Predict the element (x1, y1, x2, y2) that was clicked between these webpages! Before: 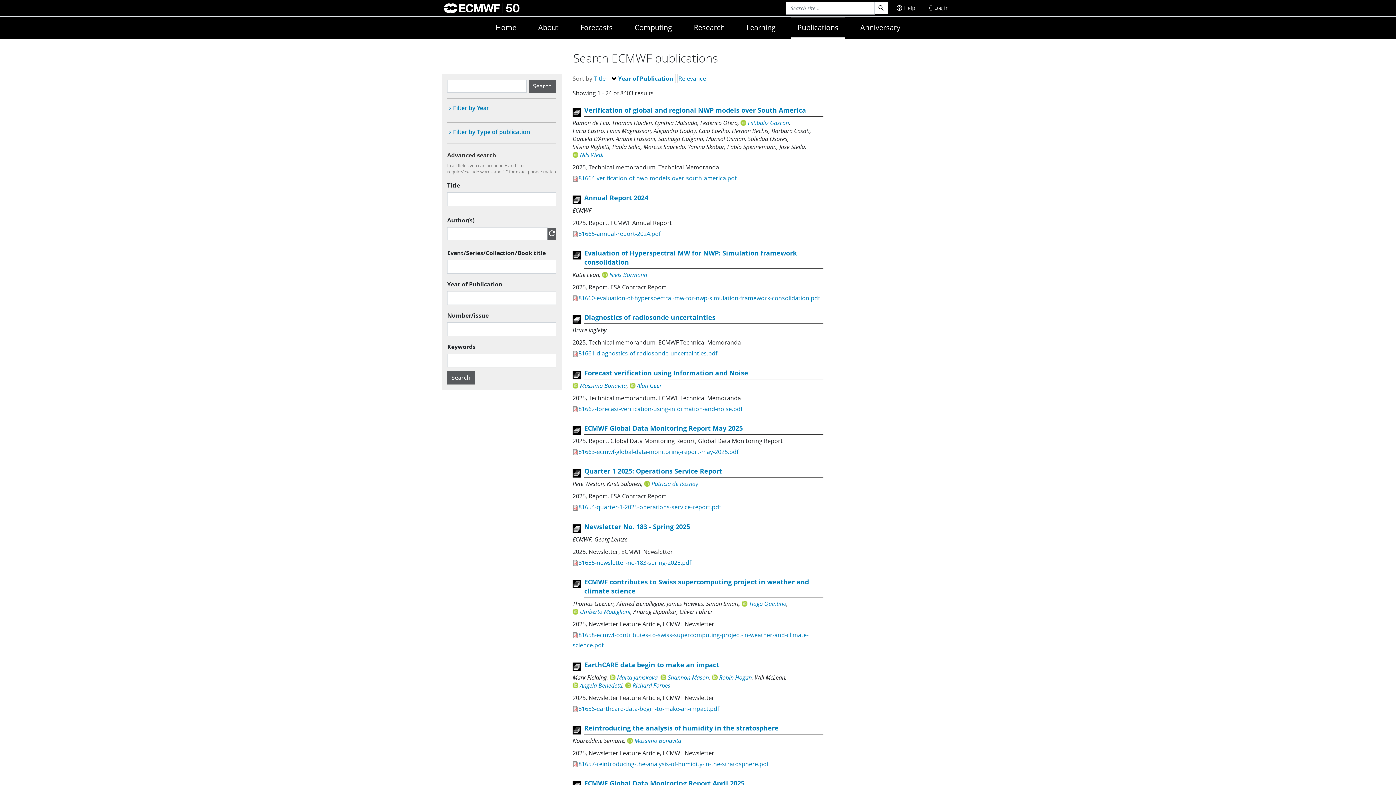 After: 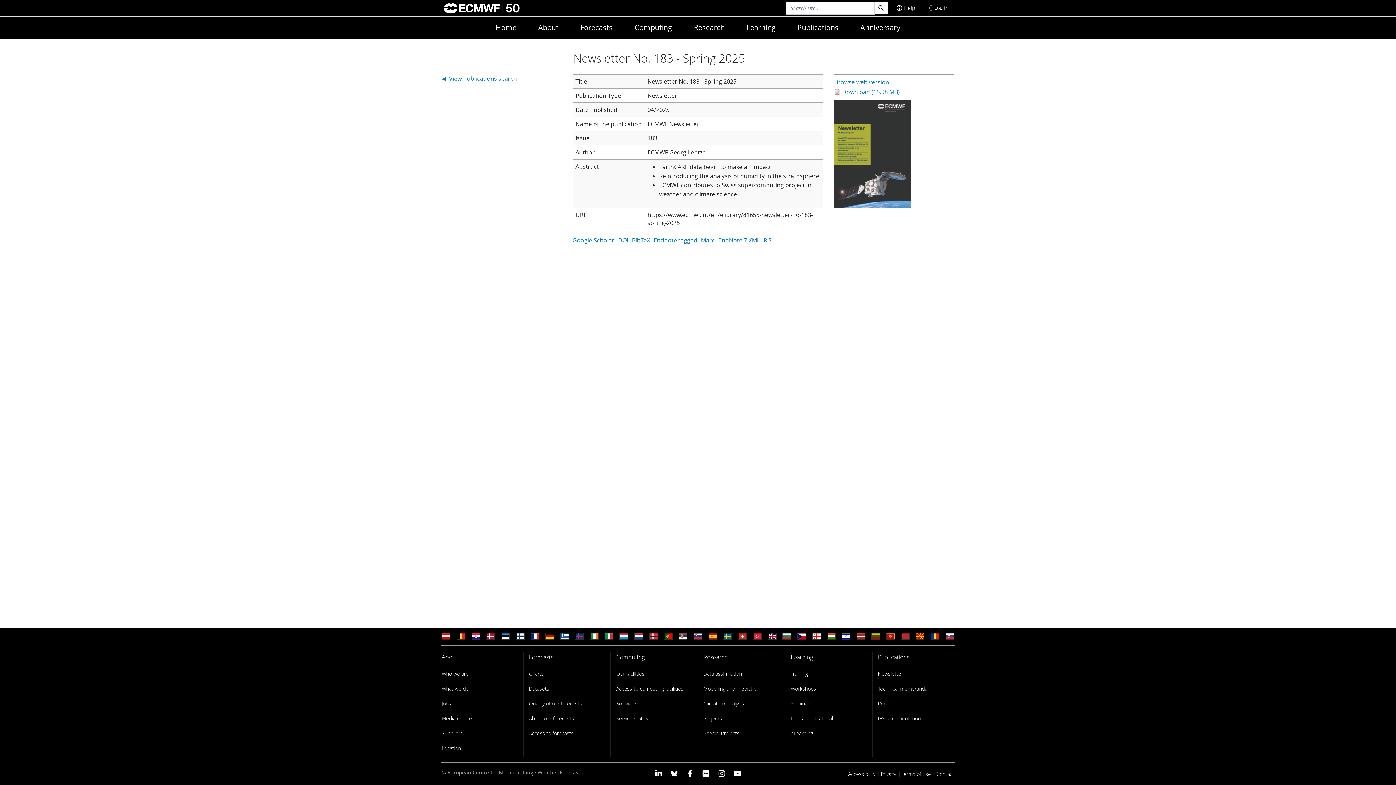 Action: bbox: (584, 520, 690, 532) label: Newsletter No. 183 - Spring 2025